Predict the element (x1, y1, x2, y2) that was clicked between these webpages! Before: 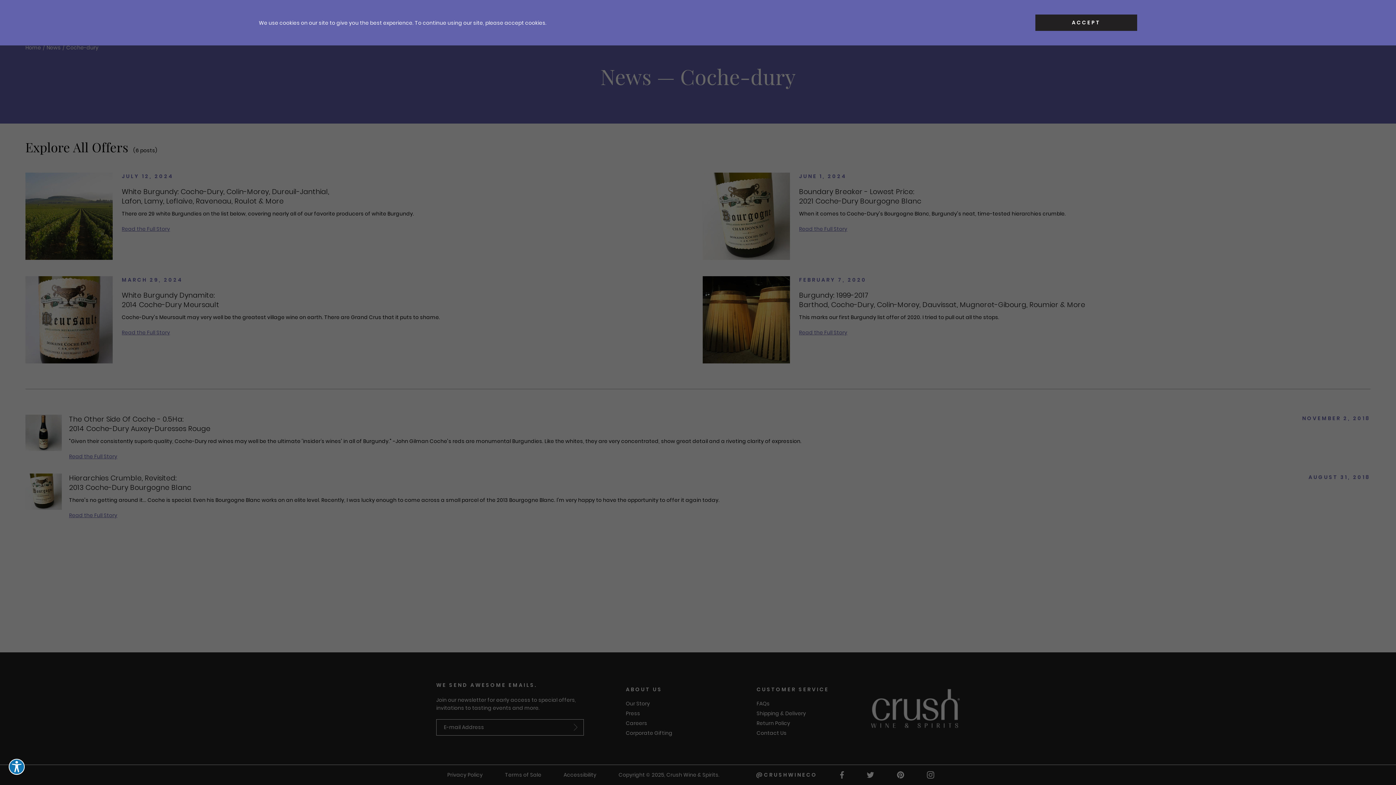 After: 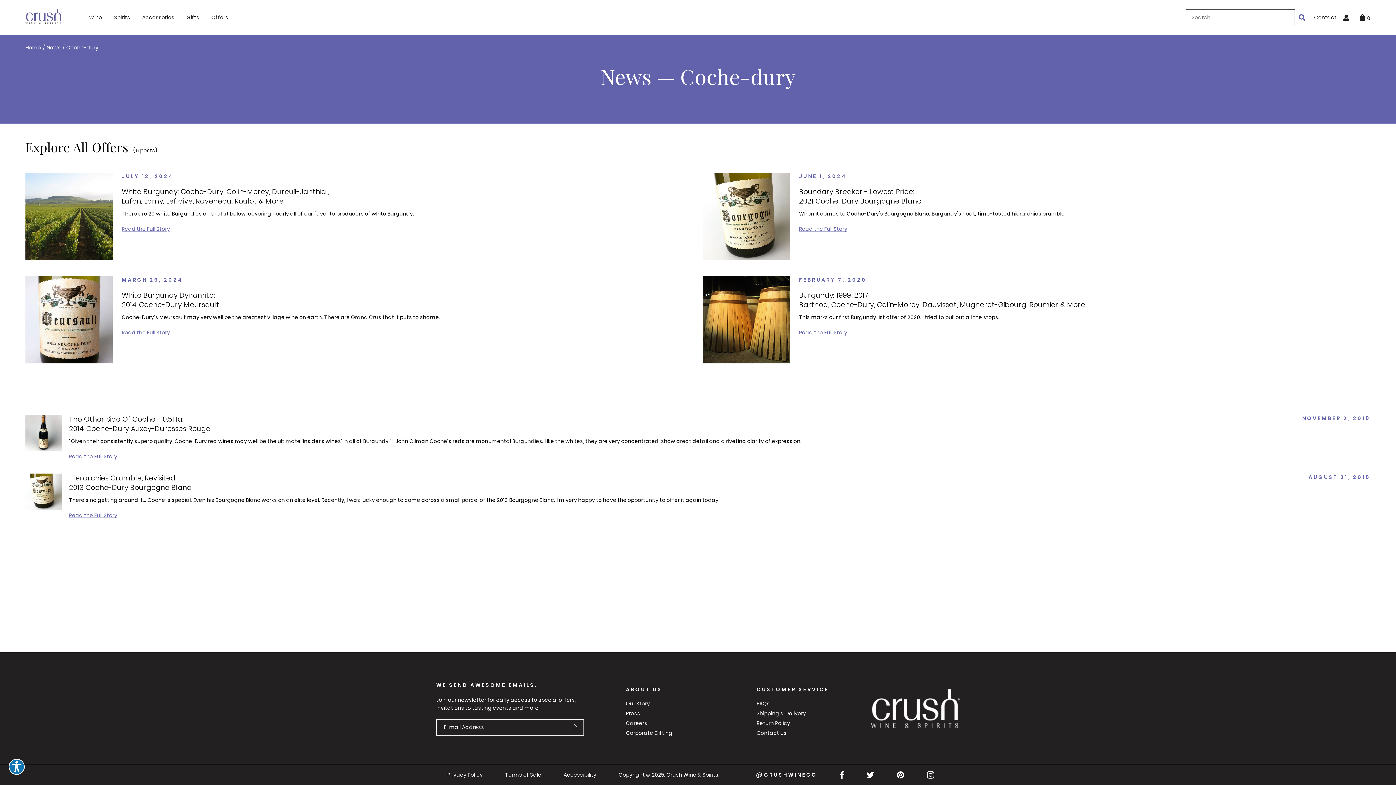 Action: label: ACCEPT bbox: (1035, 14, 1137, 30)